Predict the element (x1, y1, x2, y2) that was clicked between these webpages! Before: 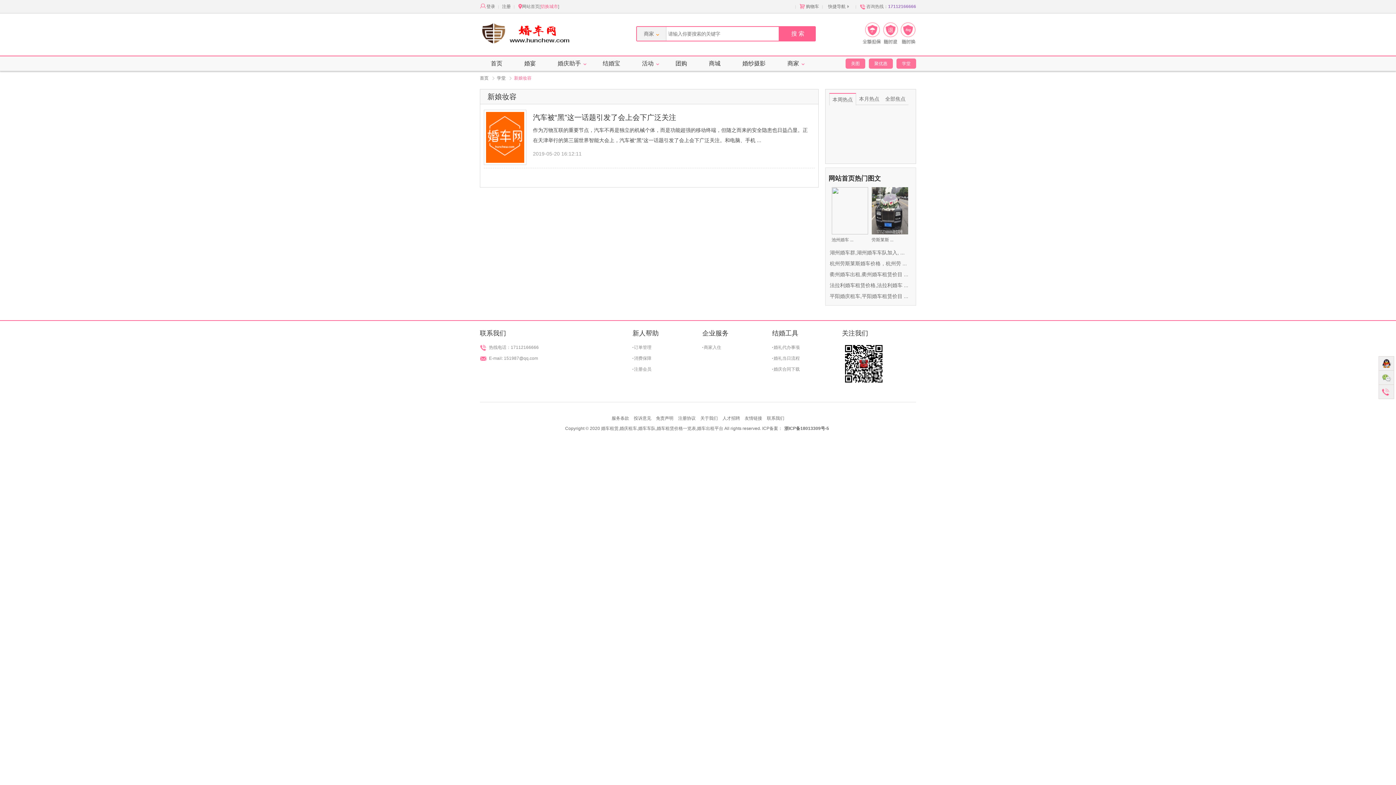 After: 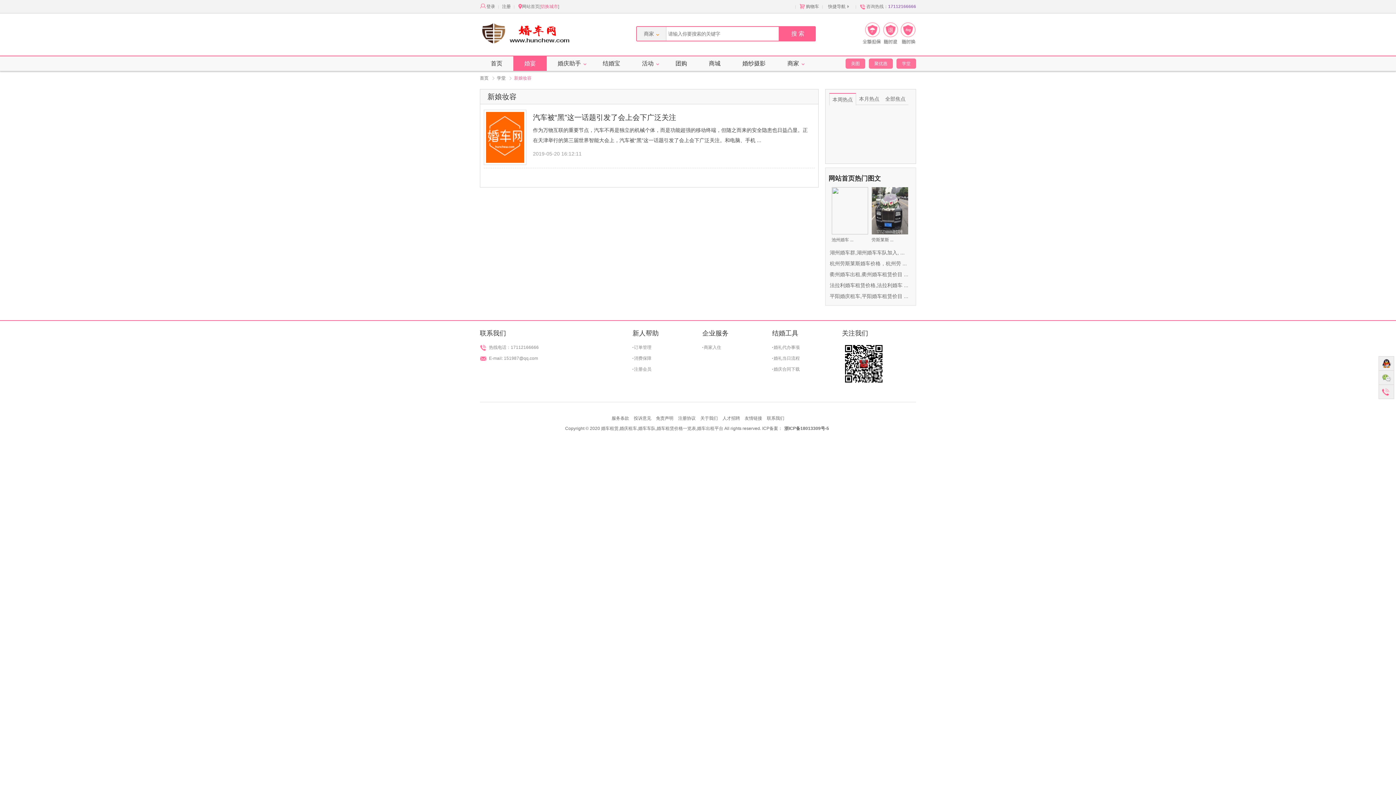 Action: label: 婚宴 bbox: (513, 56, 546, 70)